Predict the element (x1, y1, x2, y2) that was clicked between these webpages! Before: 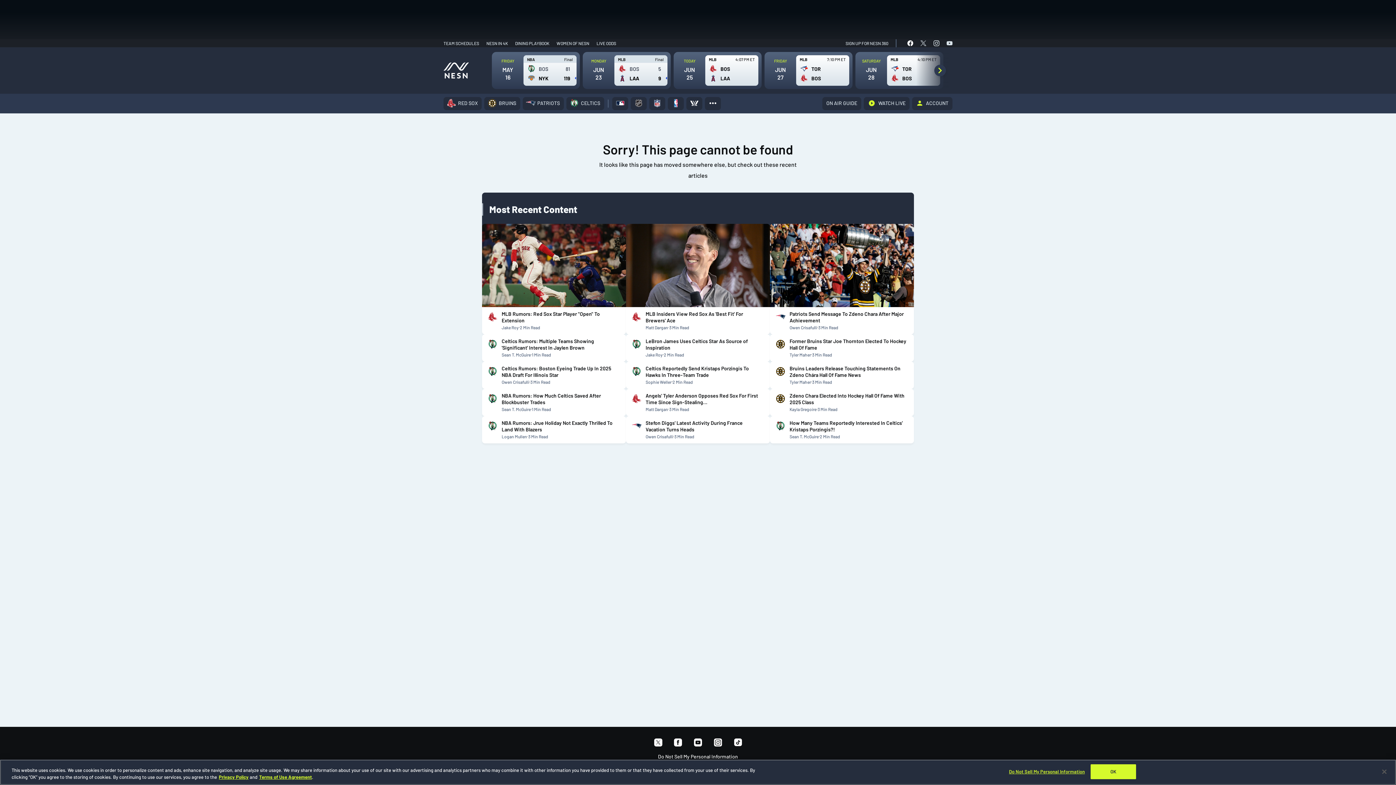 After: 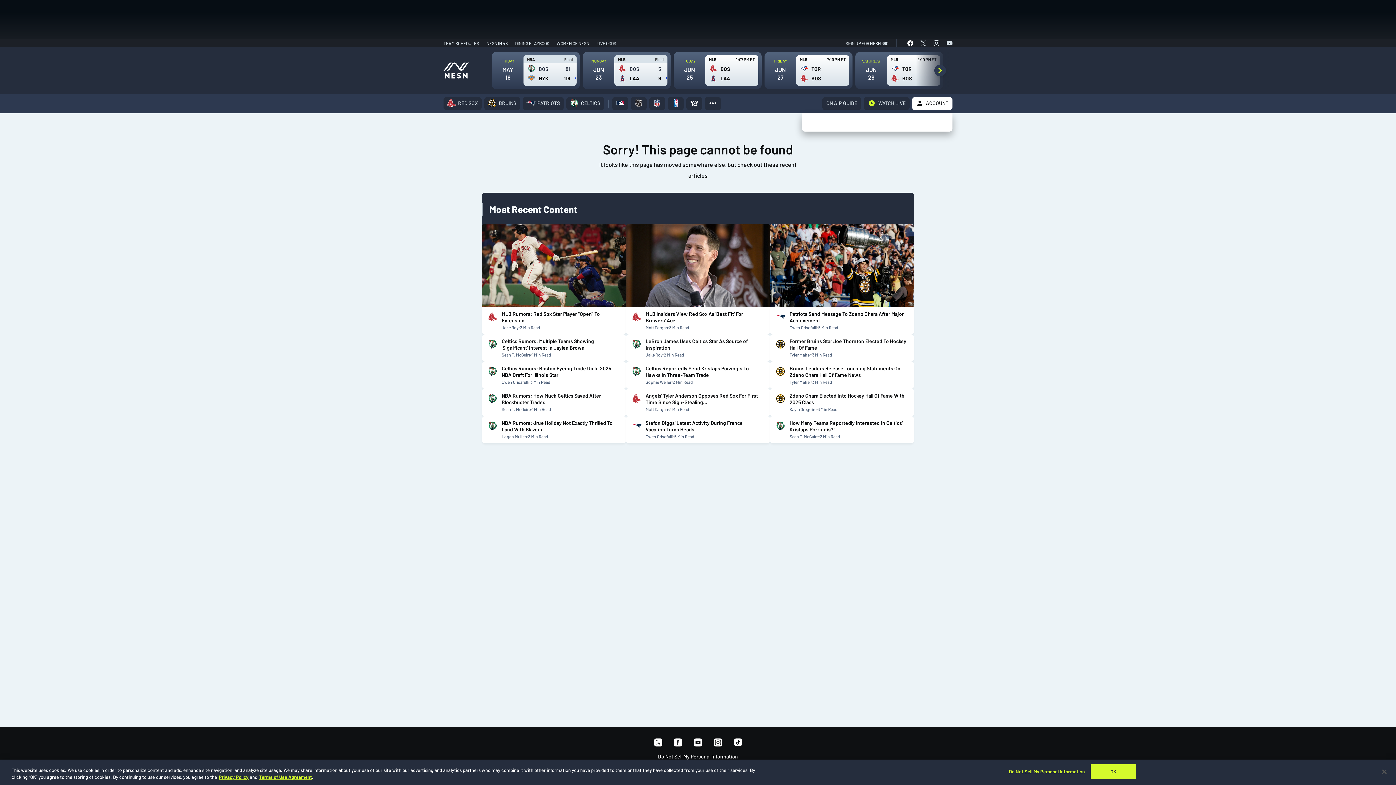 Action: label: Toggle Login Dropdown bbox: (912, 97, 952, 110)